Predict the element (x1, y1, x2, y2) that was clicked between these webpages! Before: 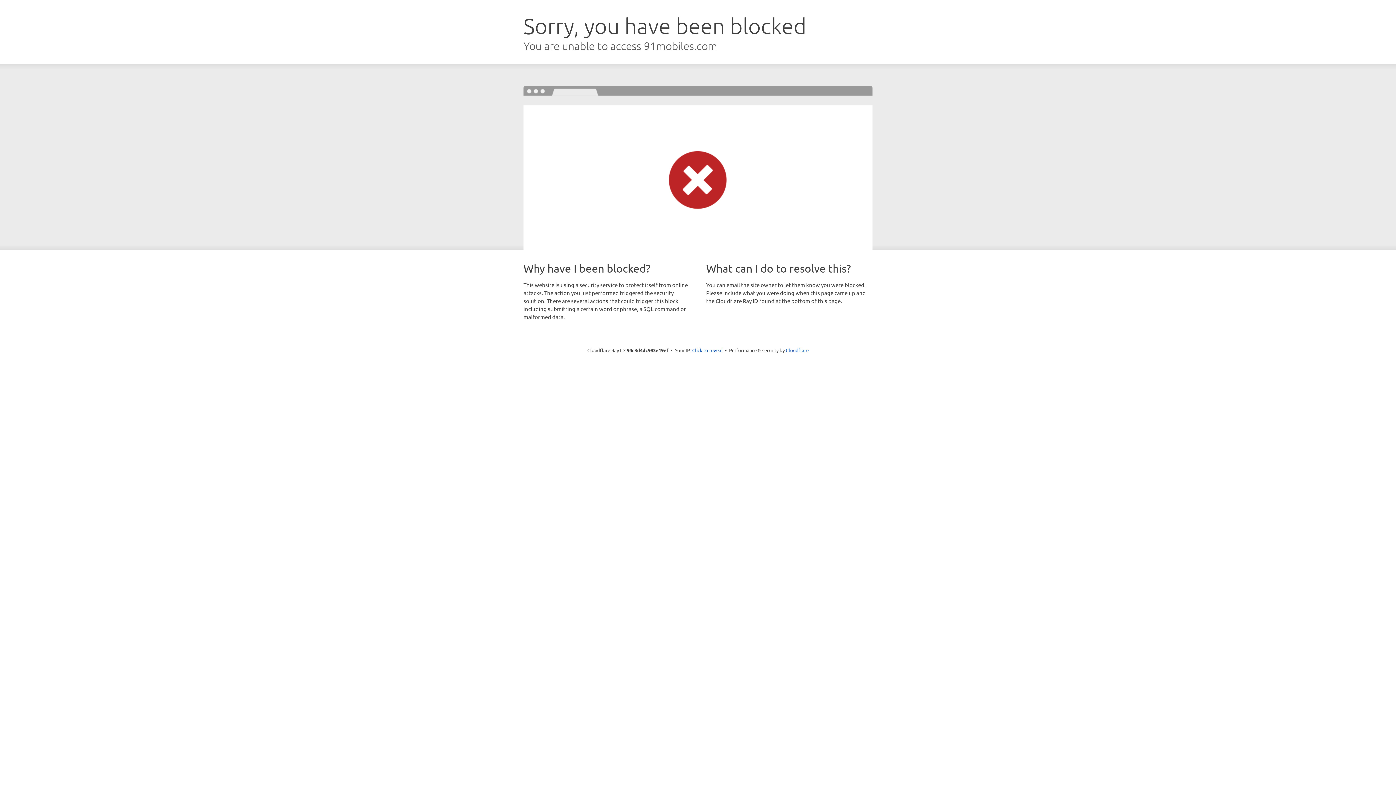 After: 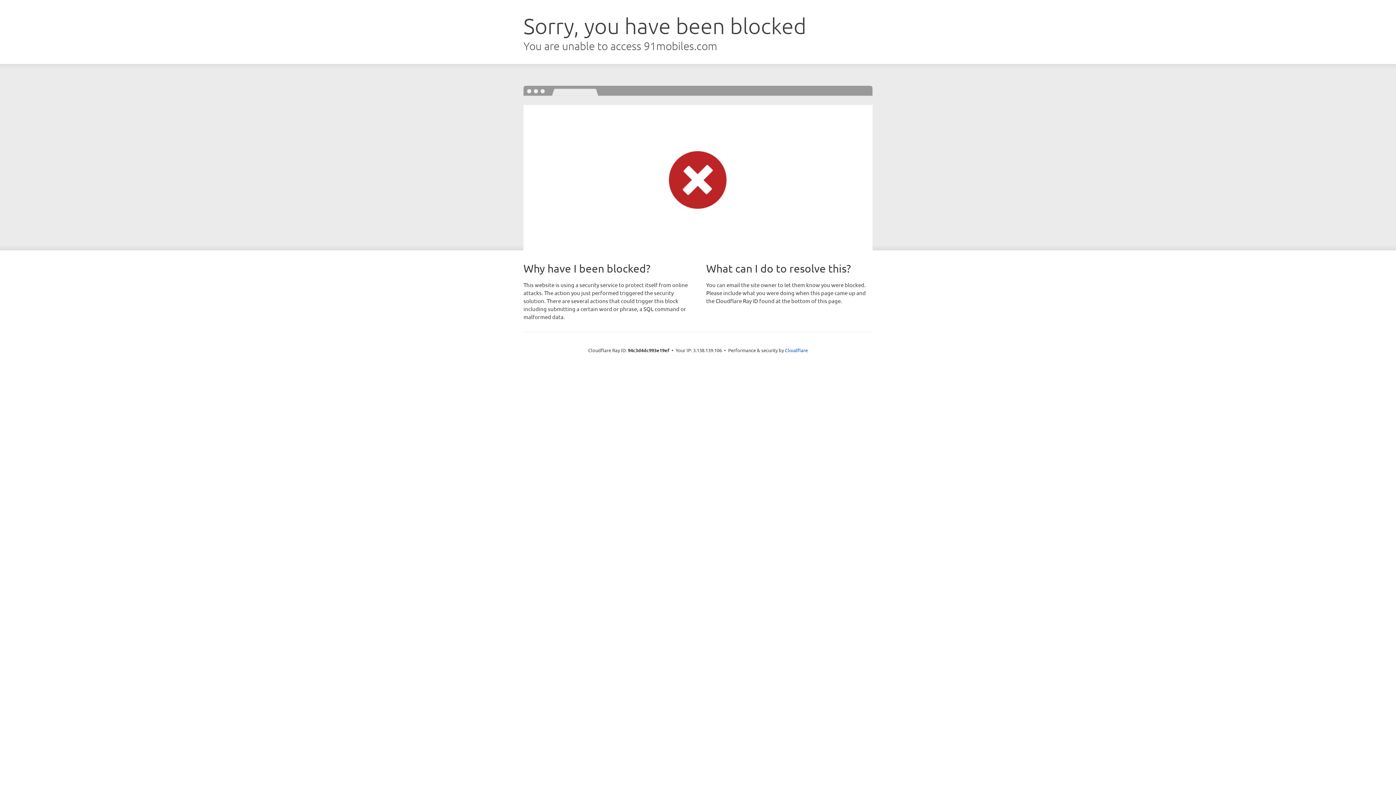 Action: label: Click to reveal bbox: (692, 346, 722, 353)